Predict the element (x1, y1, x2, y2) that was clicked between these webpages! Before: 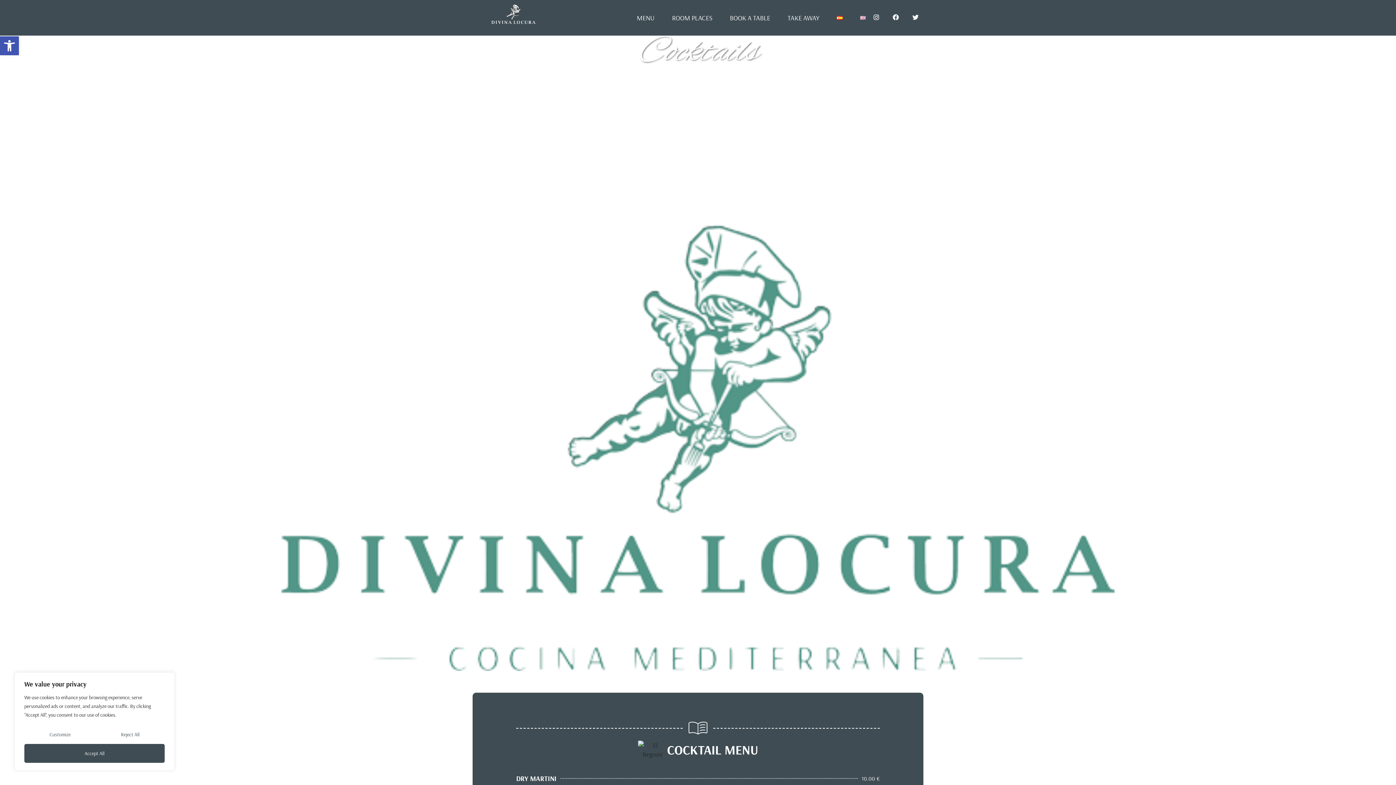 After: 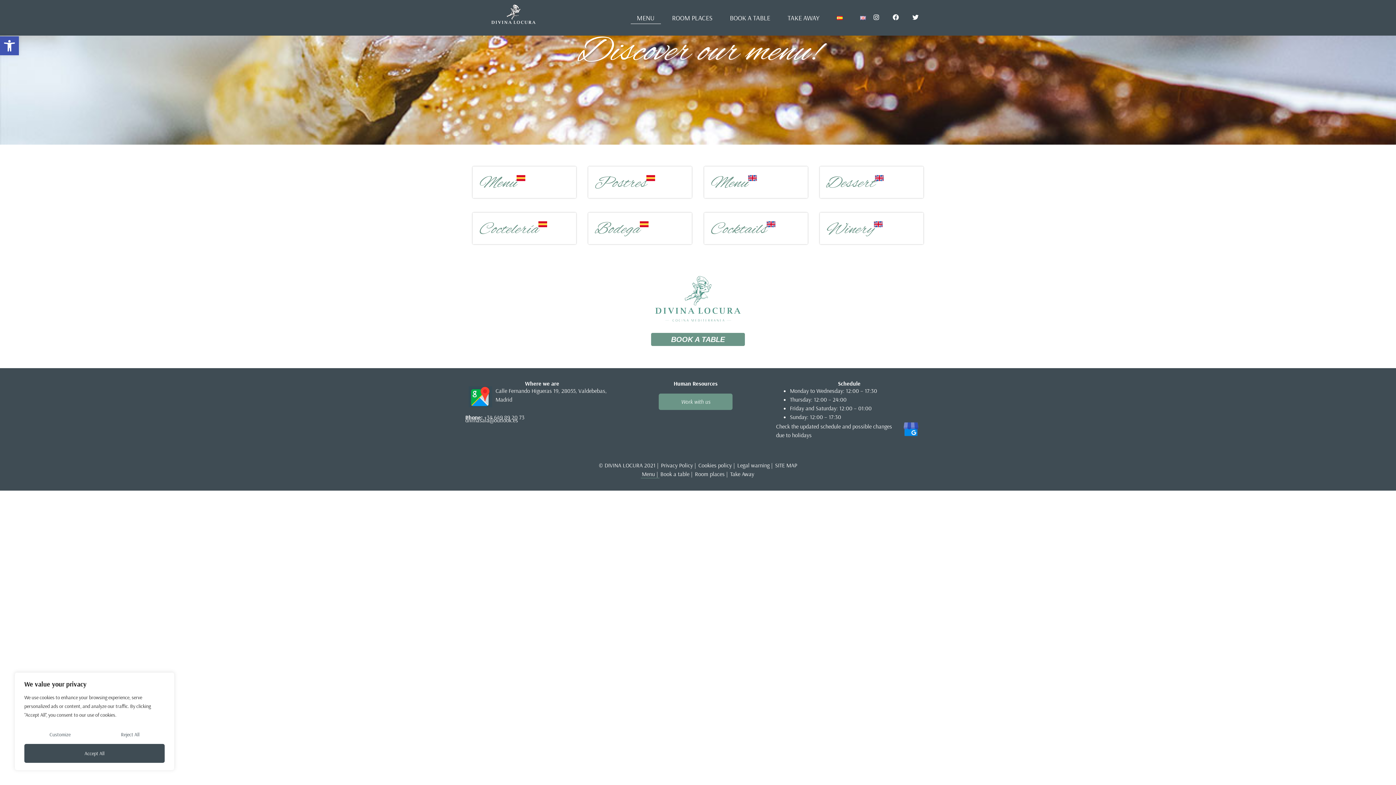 Action: bbox: (630, 11, 660, 24) label: MENU